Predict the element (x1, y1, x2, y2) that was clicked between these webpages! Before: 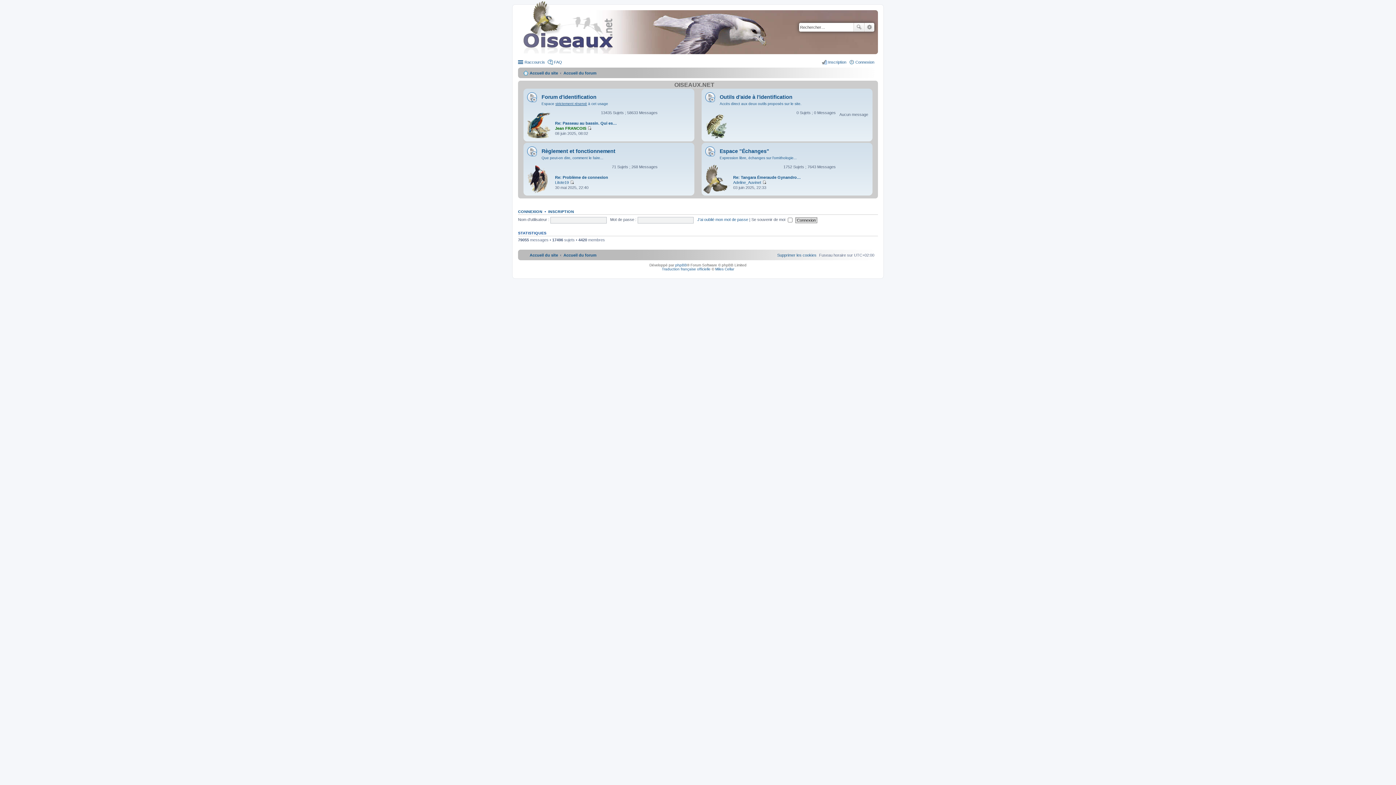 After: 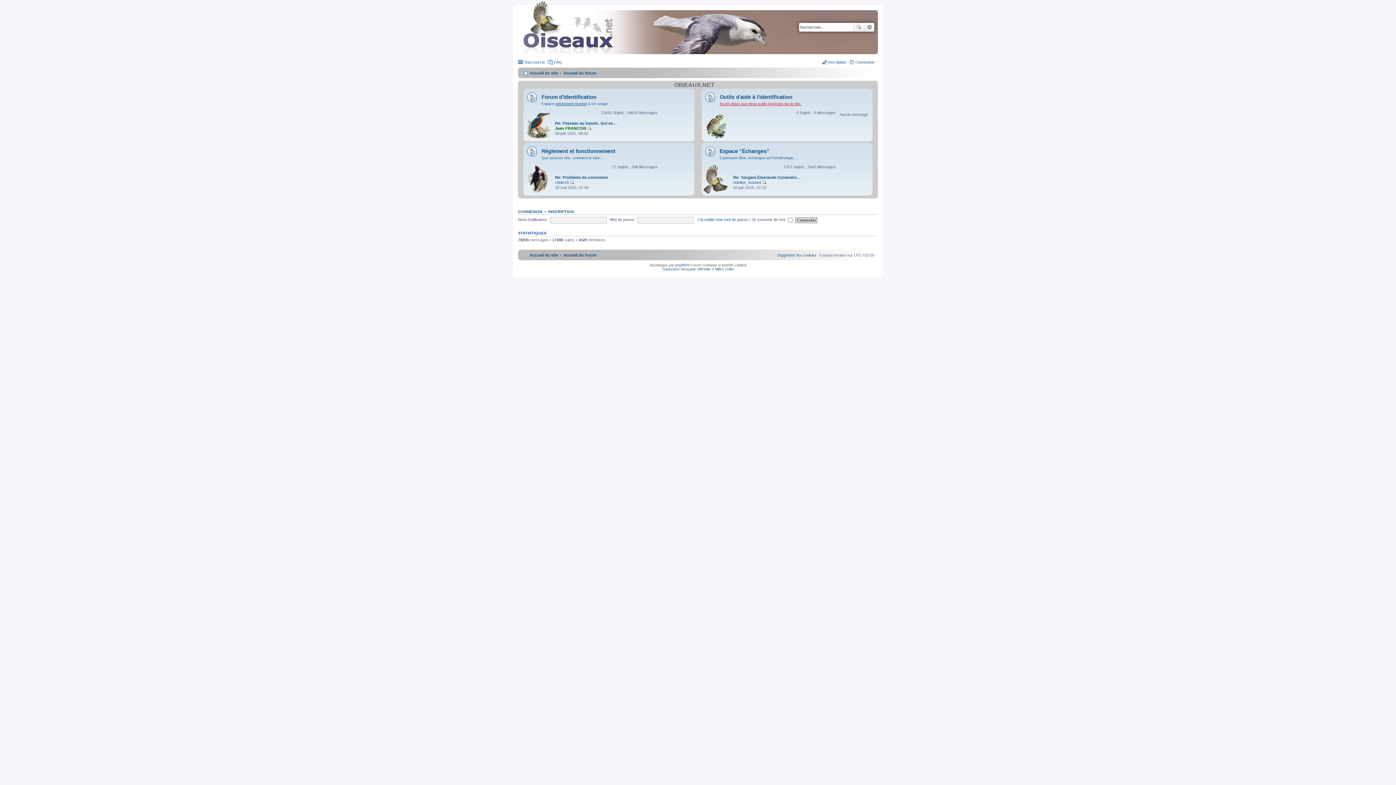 Action: bbox: (719, 101, 829, 106) label: Accès direct aux deux outils proposés sur le site.